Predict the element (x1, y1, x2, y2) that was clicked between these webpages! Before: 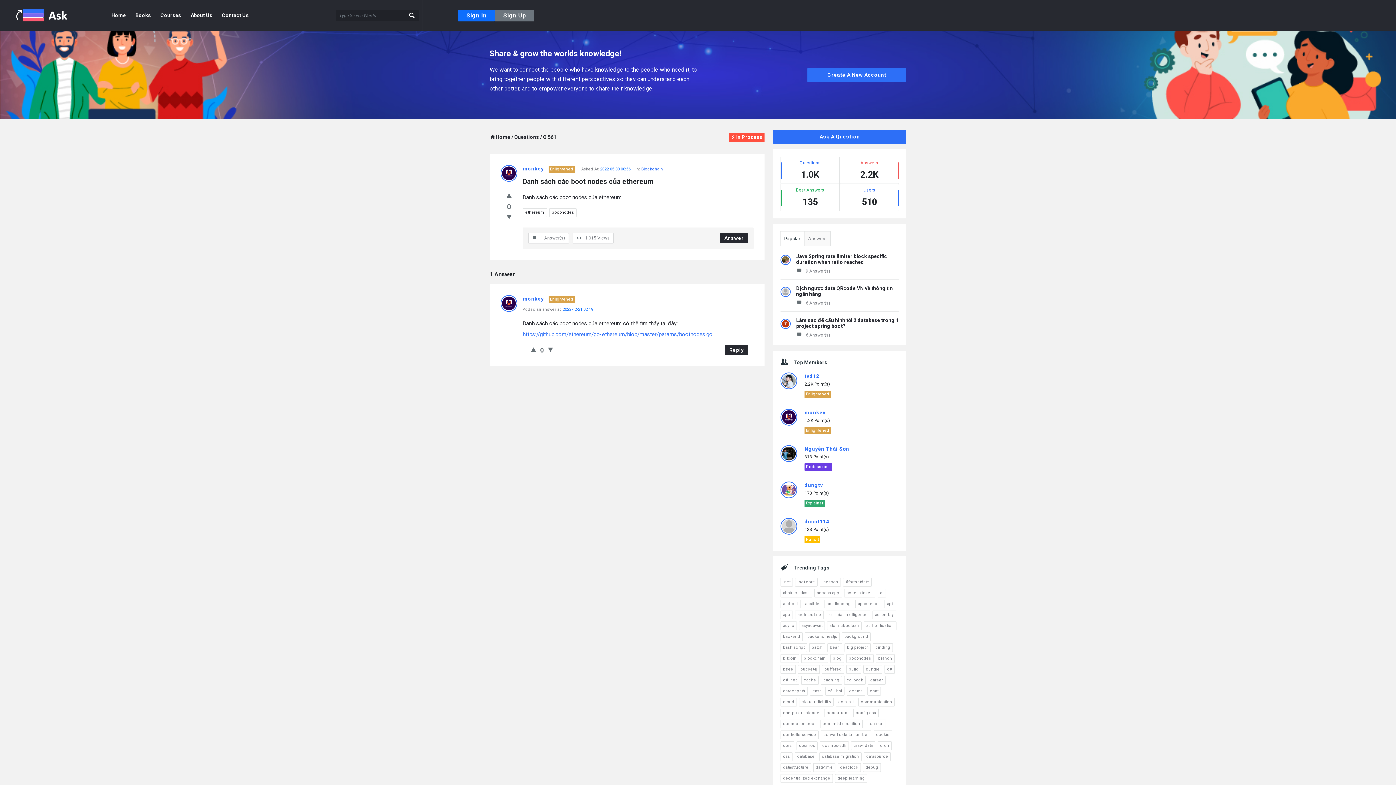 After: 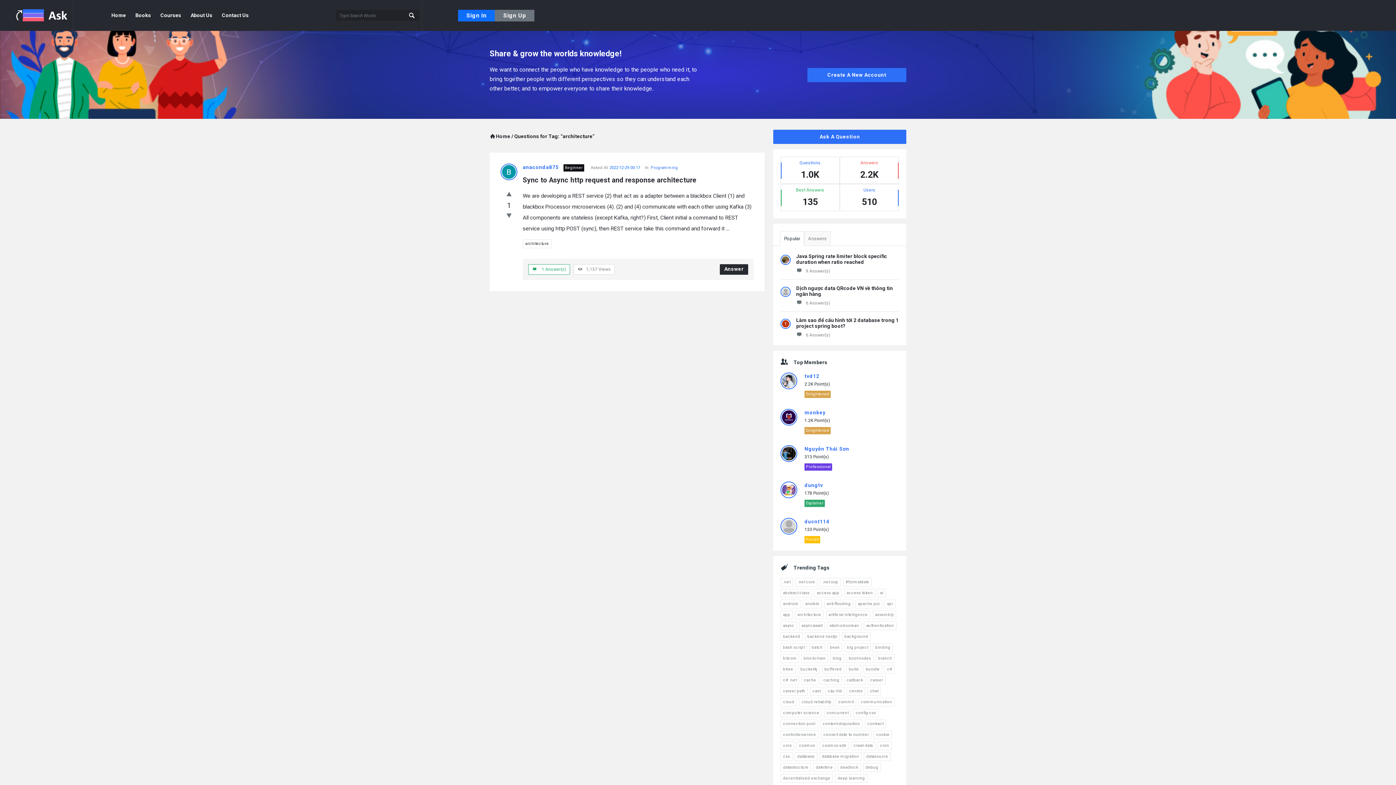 Action: bbox: (795, 610, 824, 619) label: architecture